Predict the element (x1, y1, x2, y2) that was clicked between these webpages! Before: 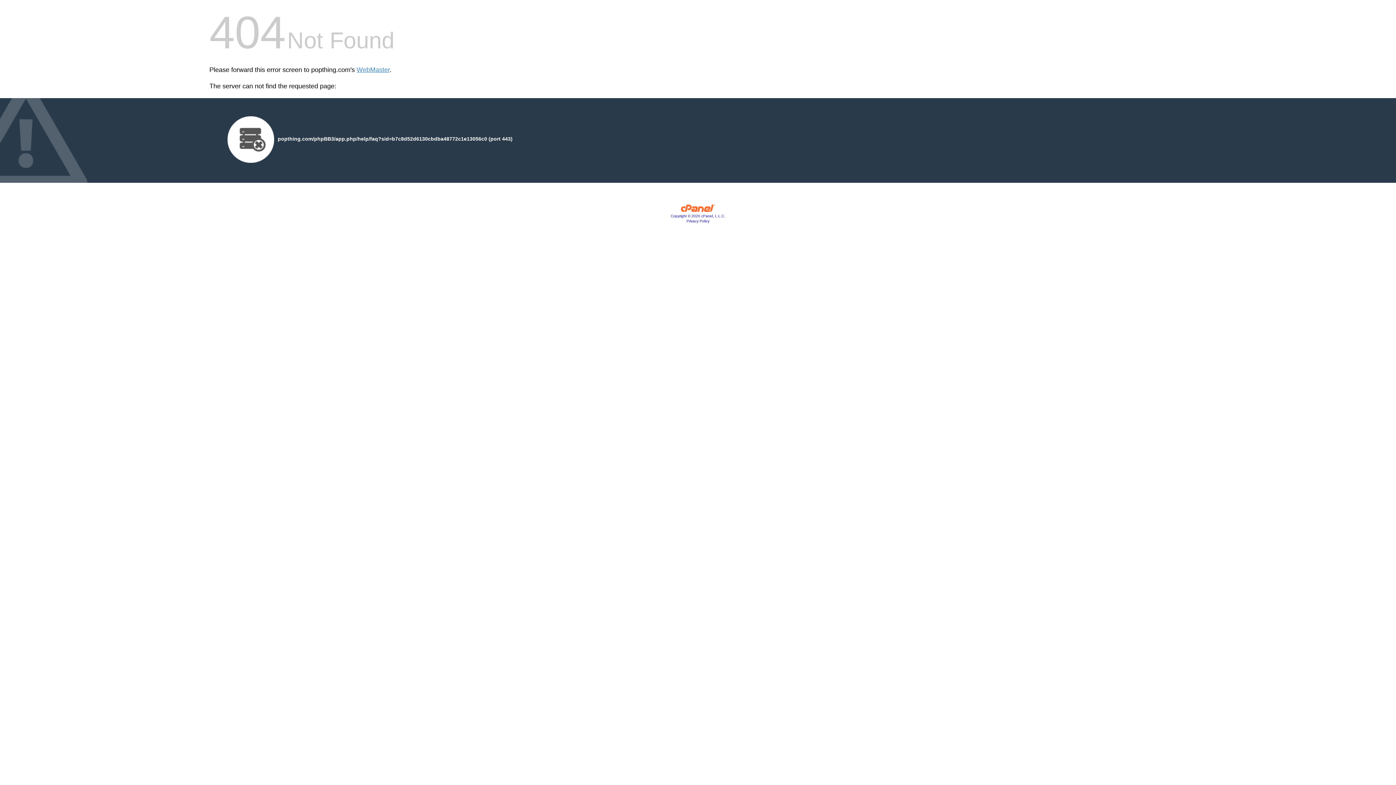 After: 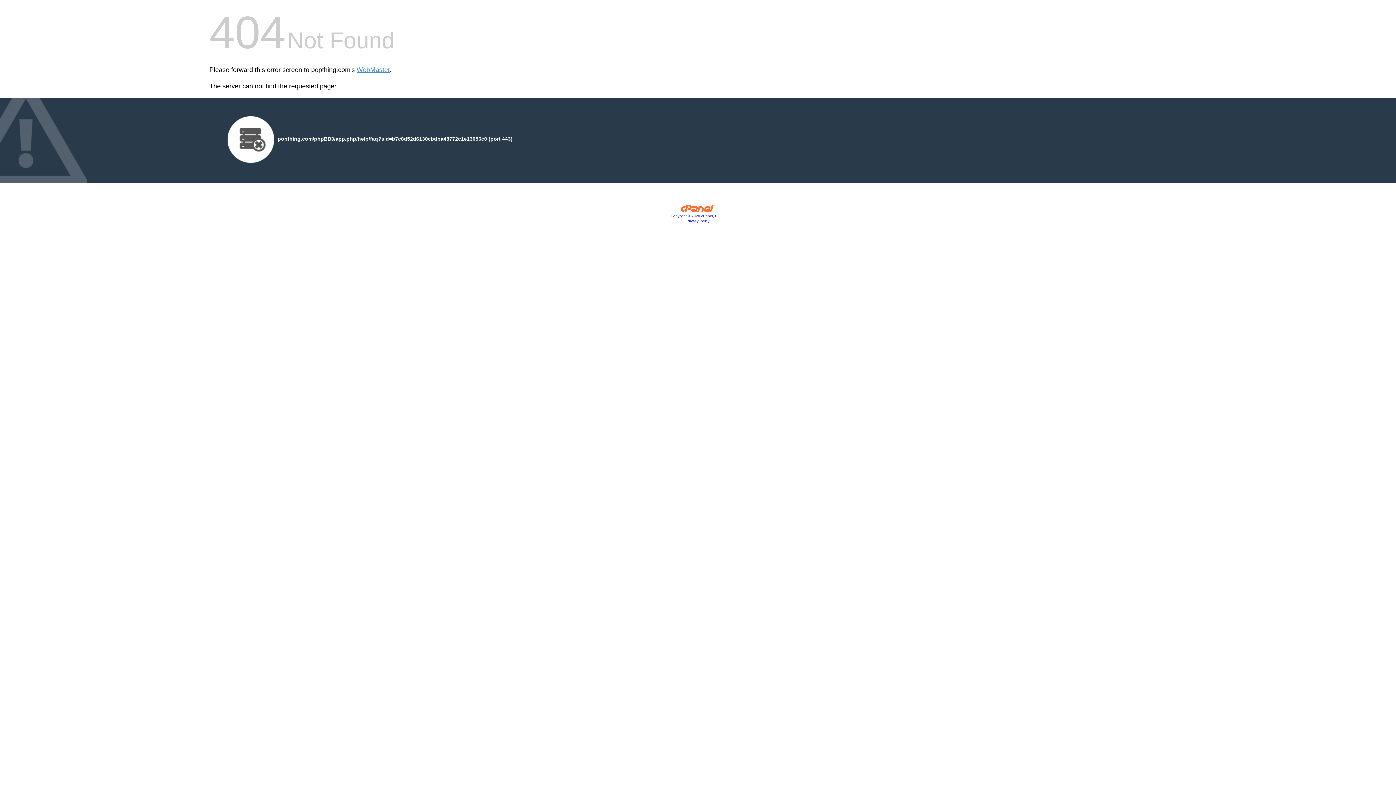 Action: label: Privacy Policy bbox: (686, 219, 709, 223)